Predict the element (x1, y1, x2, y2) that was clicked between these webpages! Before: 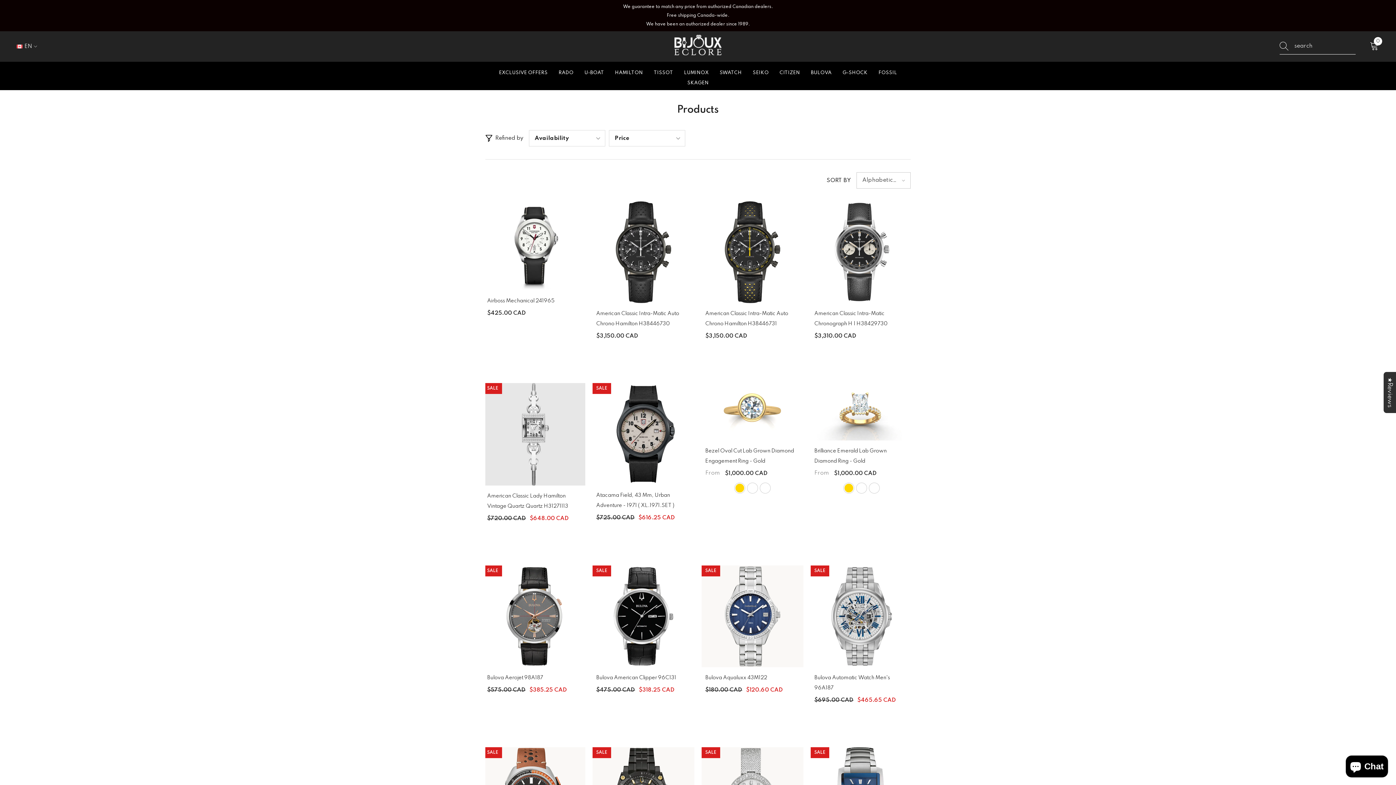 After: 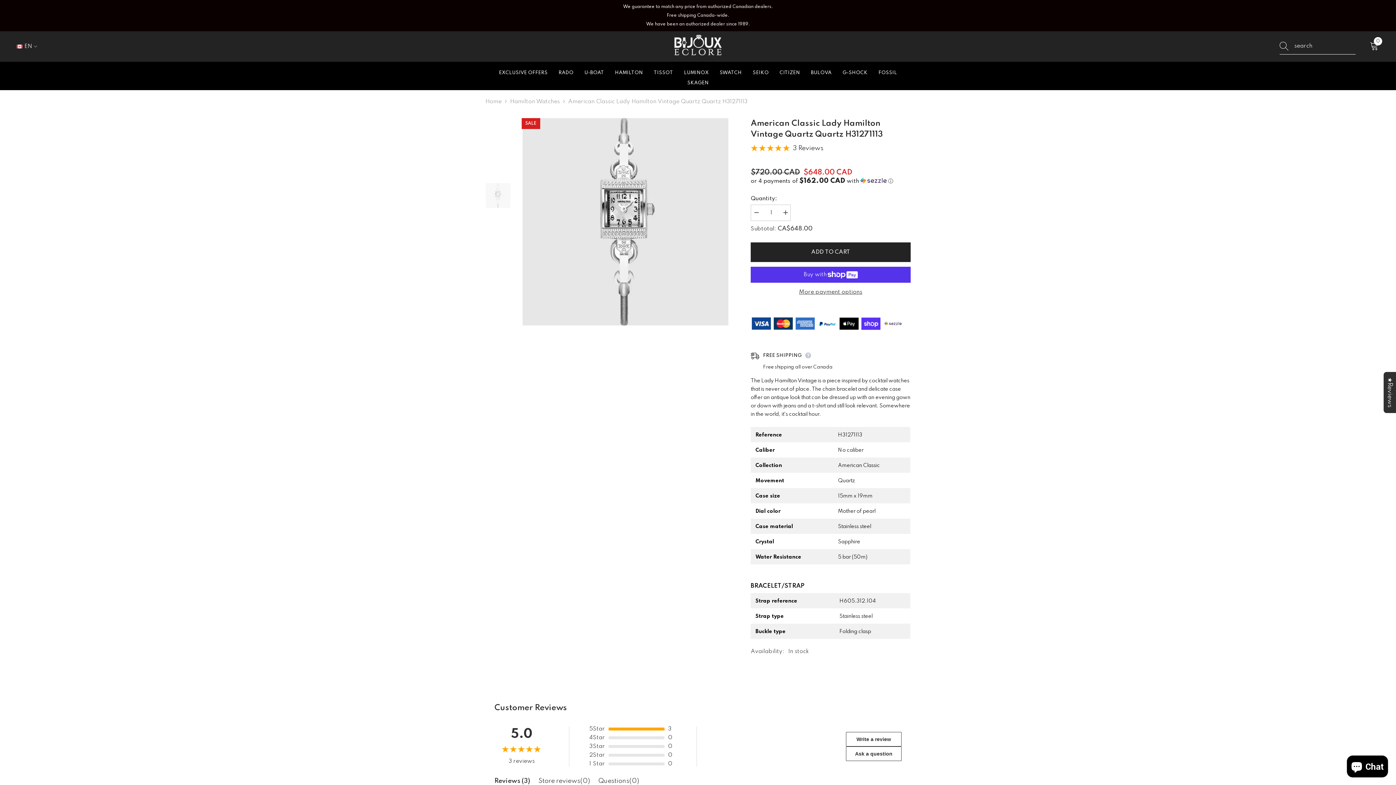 Action: bbox: (487, 491, 581, 511) label: American Classic Lady Hamilton Vintage Quartz Quartz H31271113